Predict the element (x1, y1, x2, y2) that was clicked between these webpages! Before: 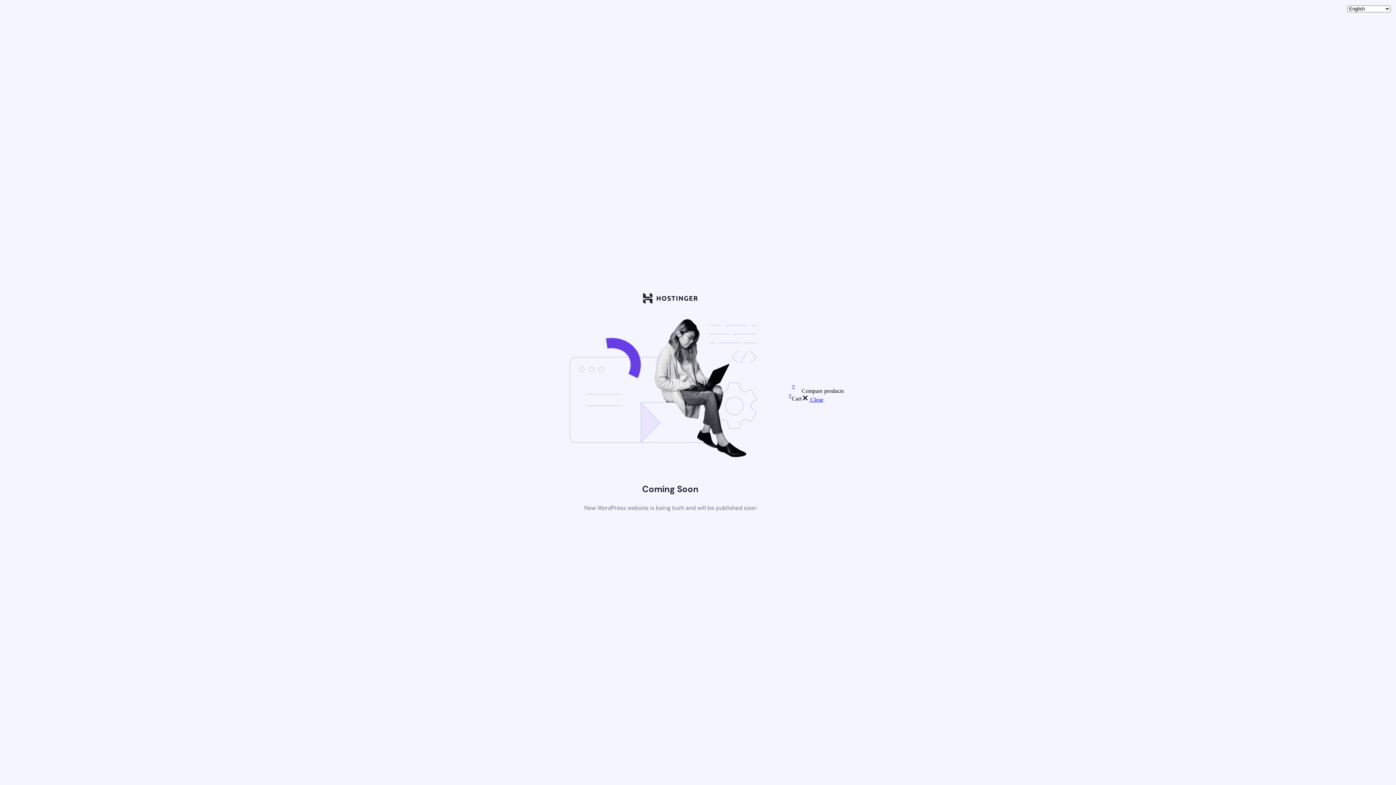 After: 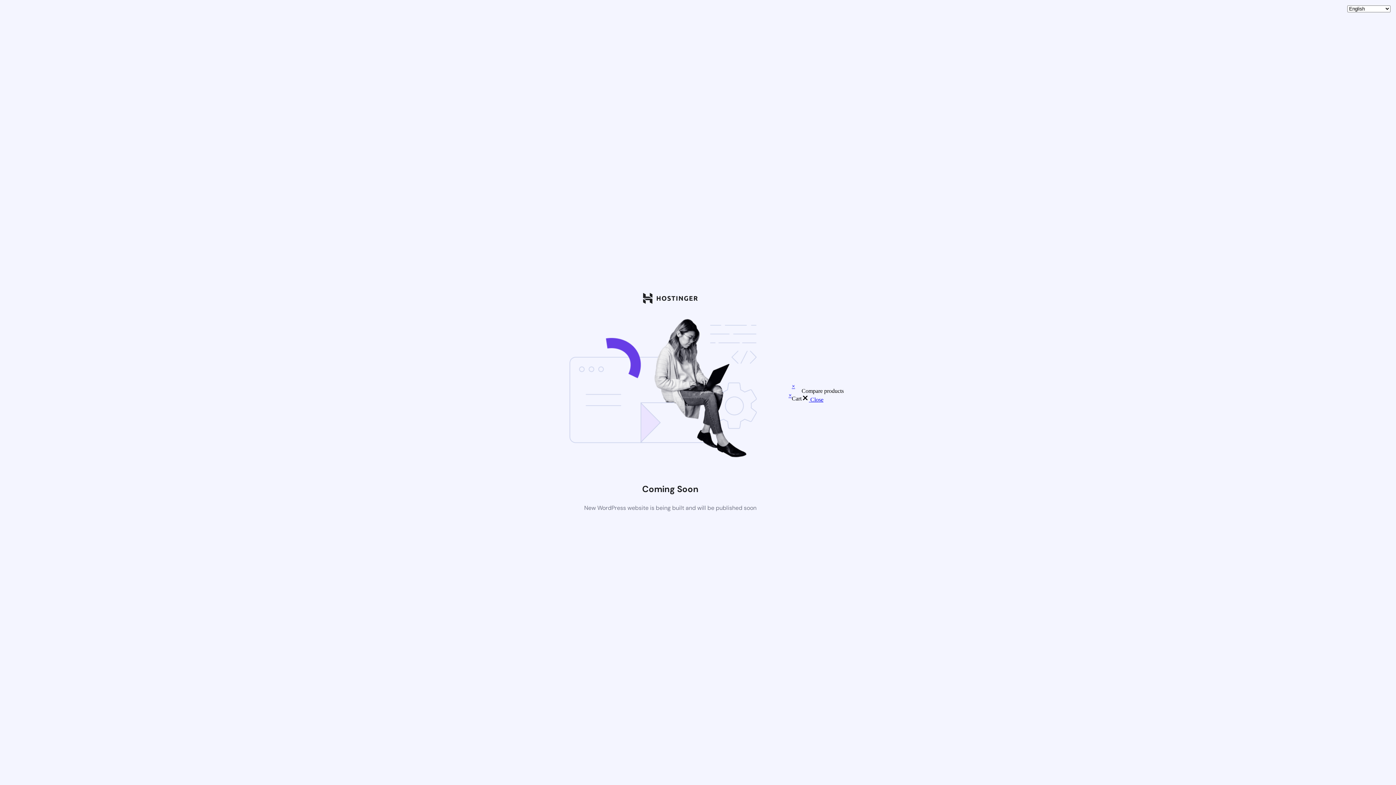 Action: bbox: (792, 383, 795, 389) label: ×